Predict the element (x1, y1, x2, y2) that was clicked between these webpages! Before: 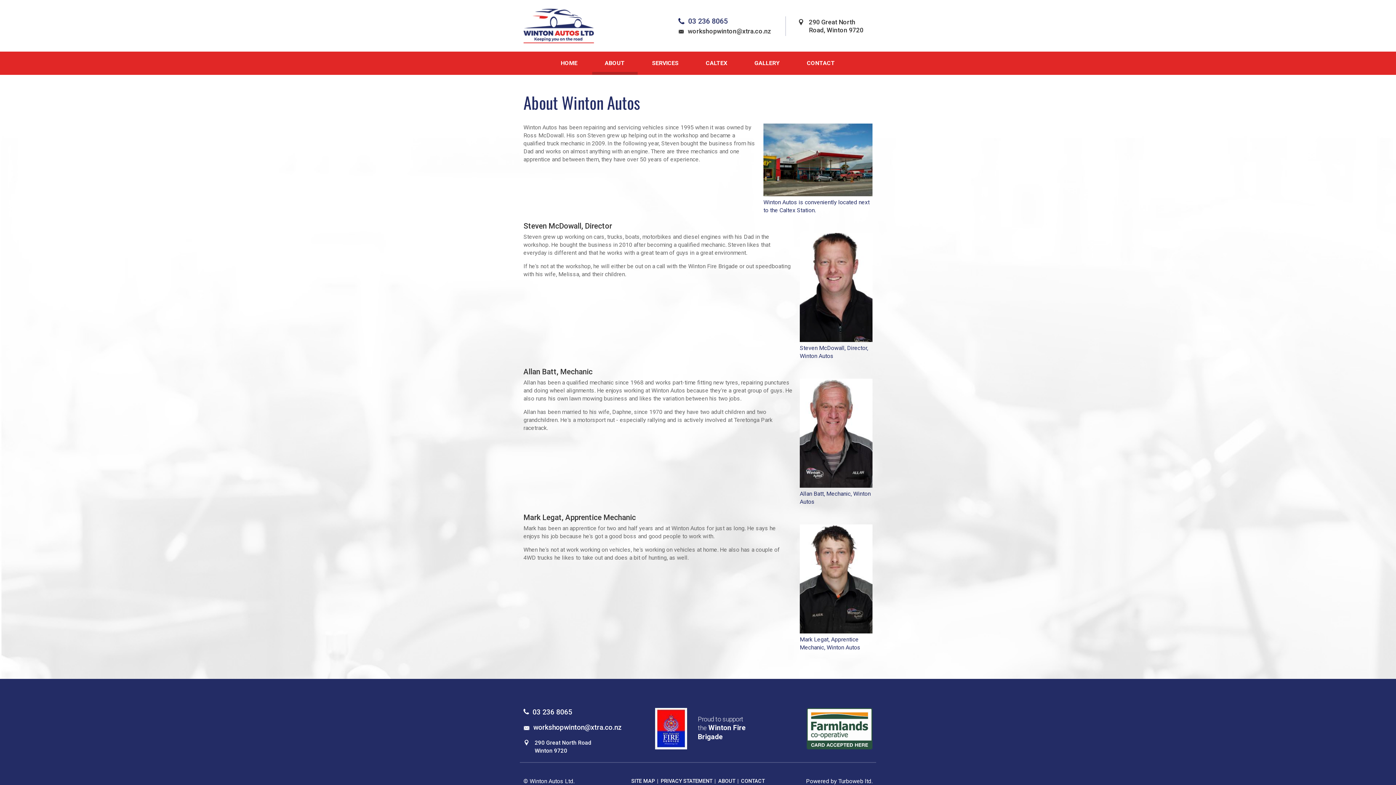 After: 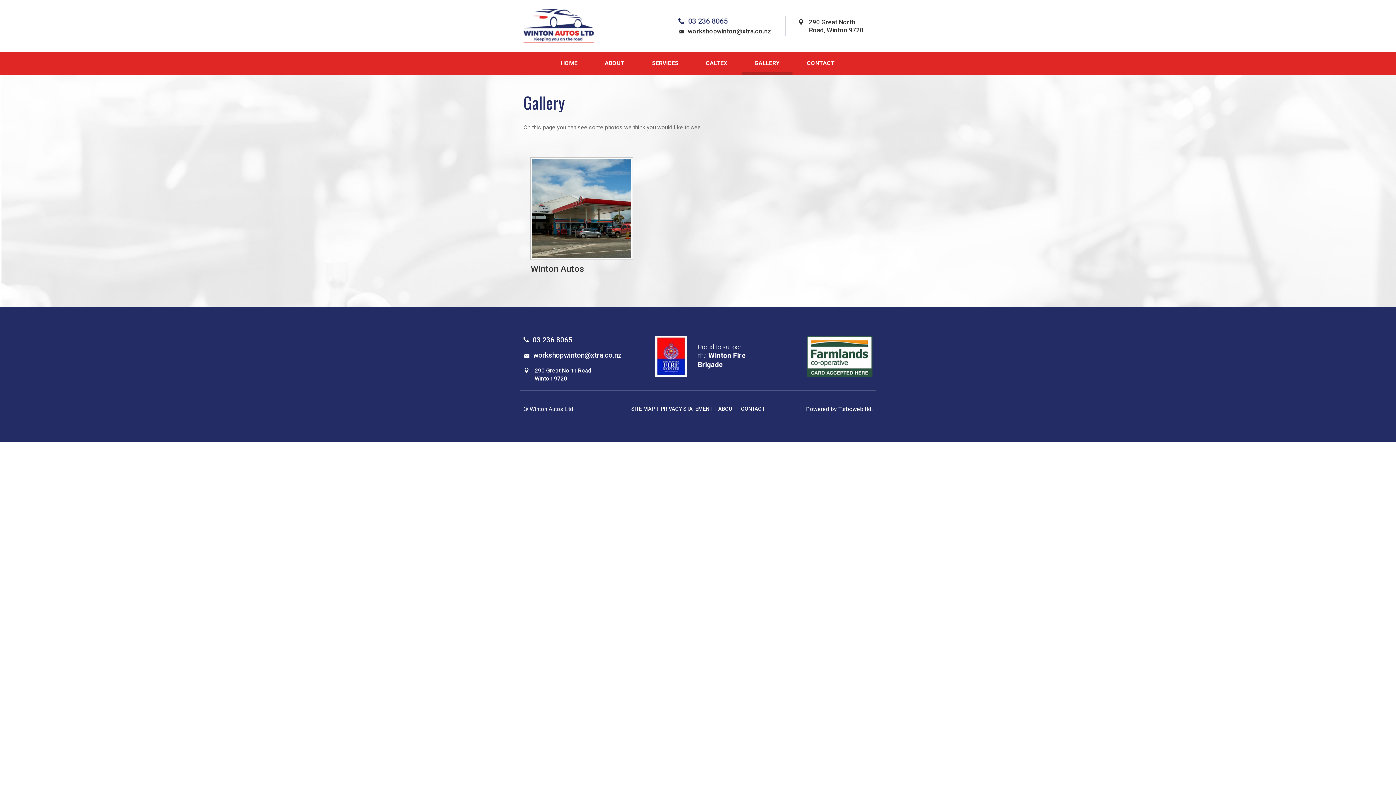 Action: label: GALLERY bbox: (742, 51, 792, 74)